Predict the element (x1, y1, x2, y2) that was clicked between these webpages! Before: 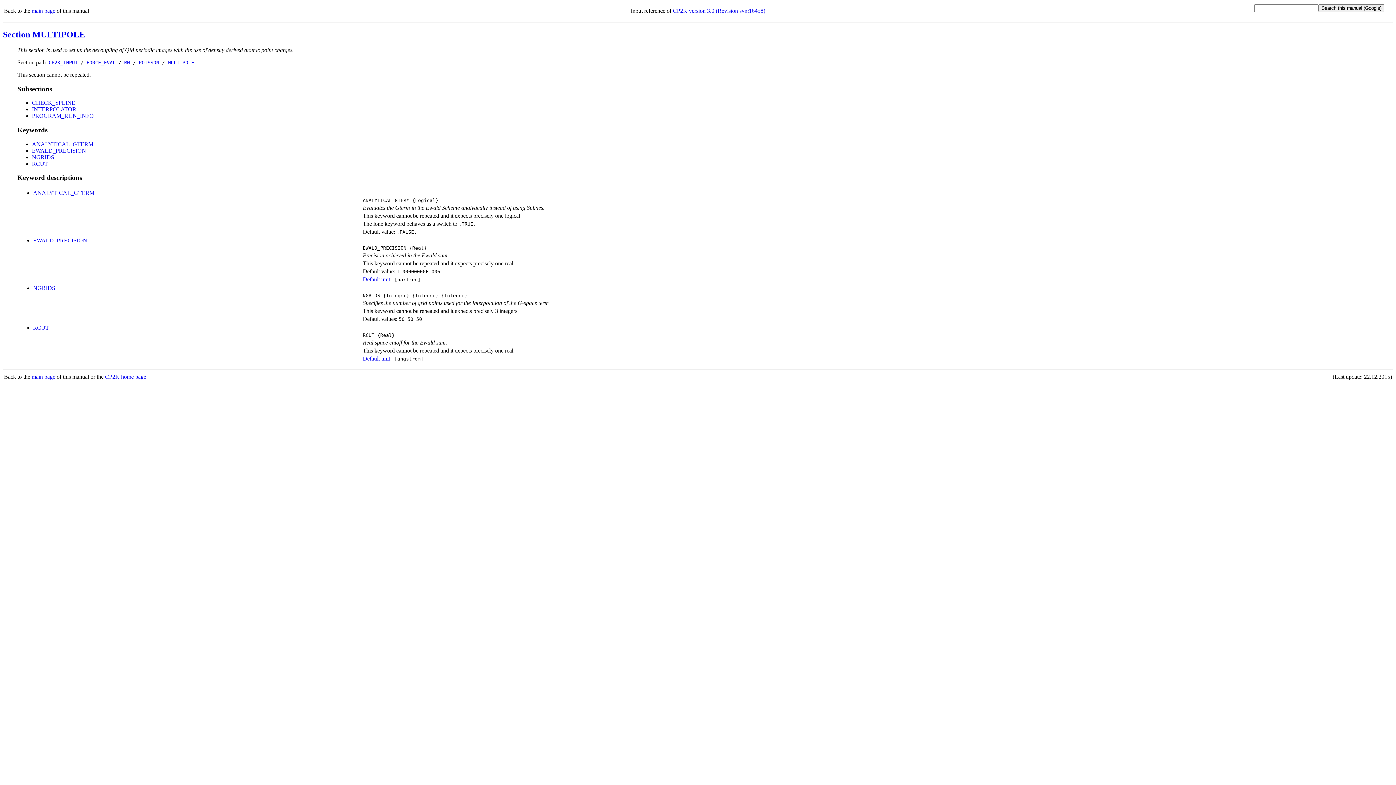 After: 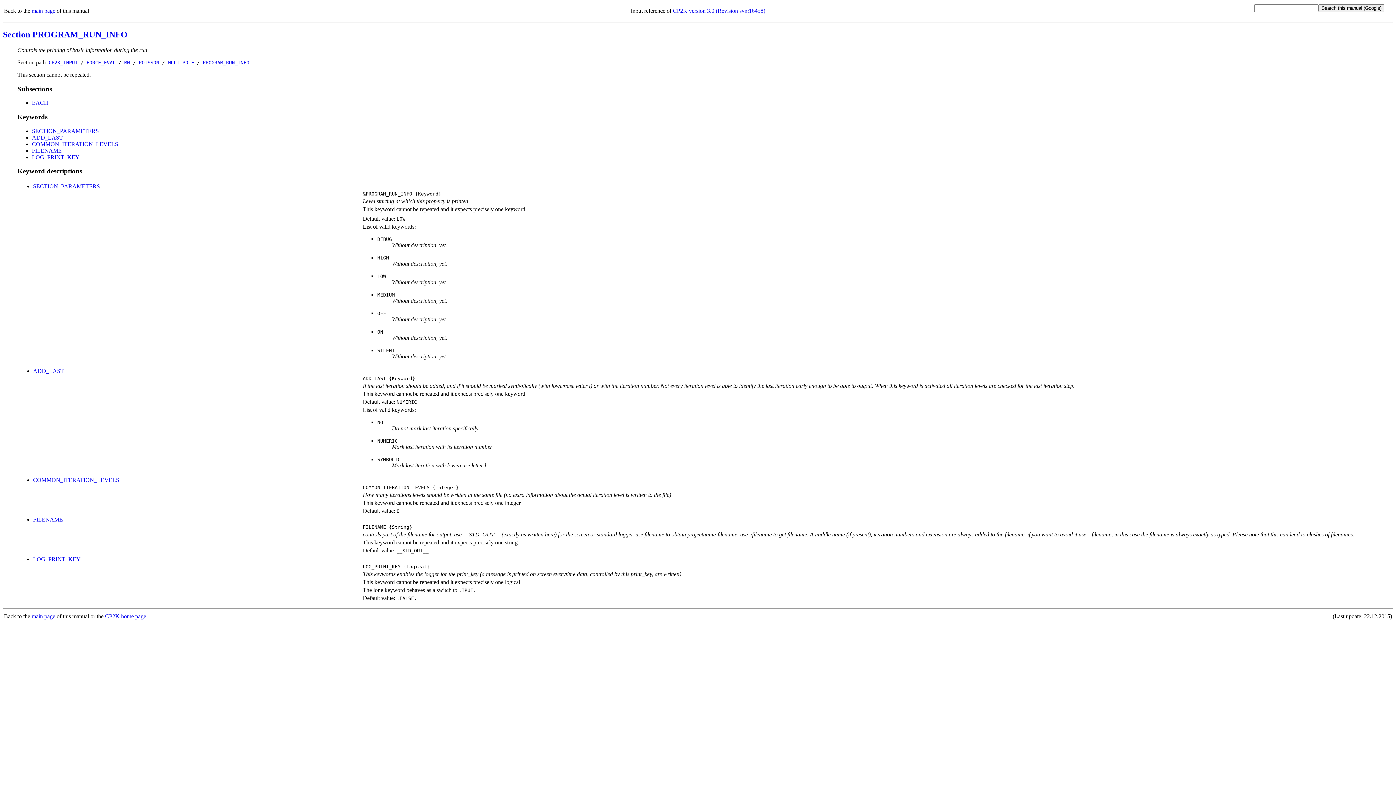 Action: label: PROGRAM_RUN_INFO bbox: (32, 112, 93, 119)